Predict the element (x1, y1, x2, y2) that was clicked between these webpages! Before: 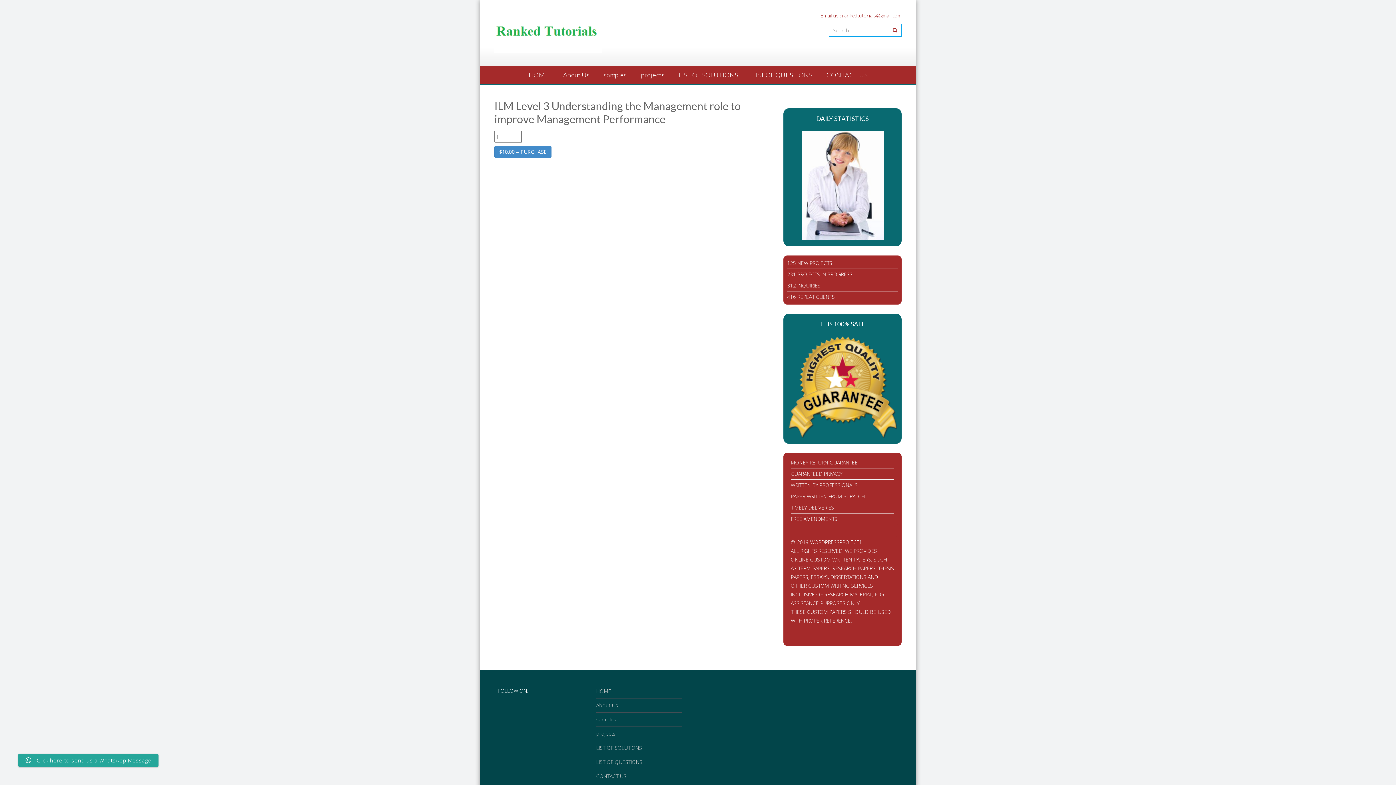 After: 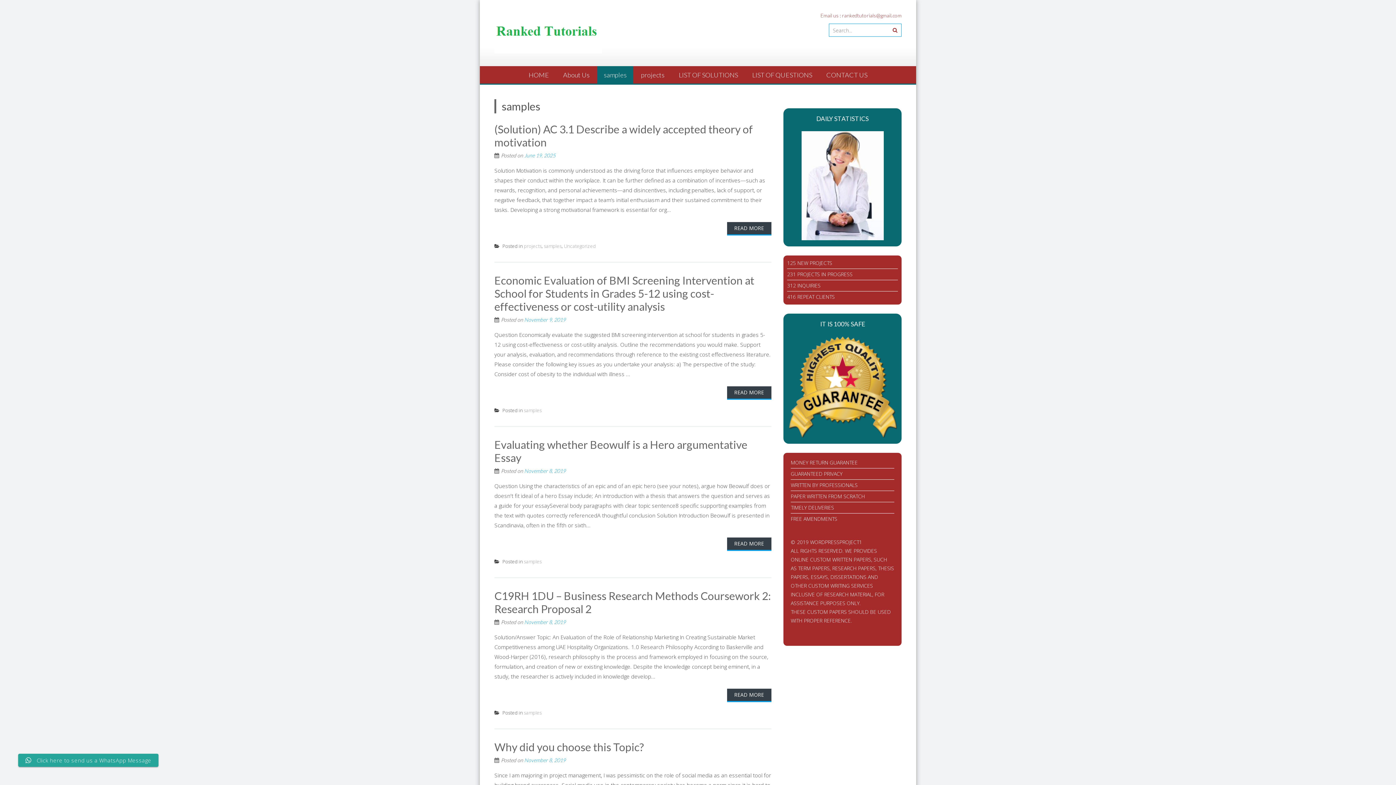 Action: bbox: (597, 66, 633, 83) label: samples